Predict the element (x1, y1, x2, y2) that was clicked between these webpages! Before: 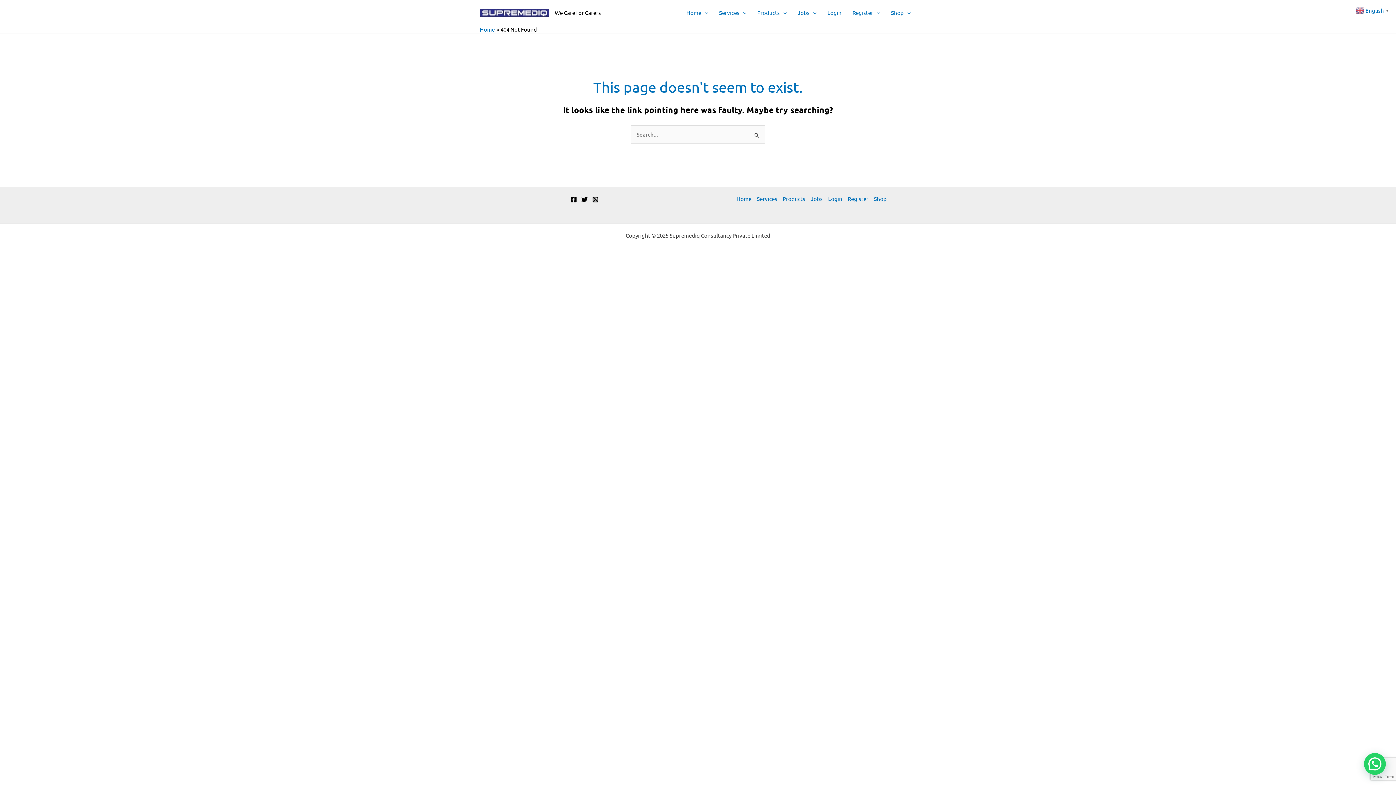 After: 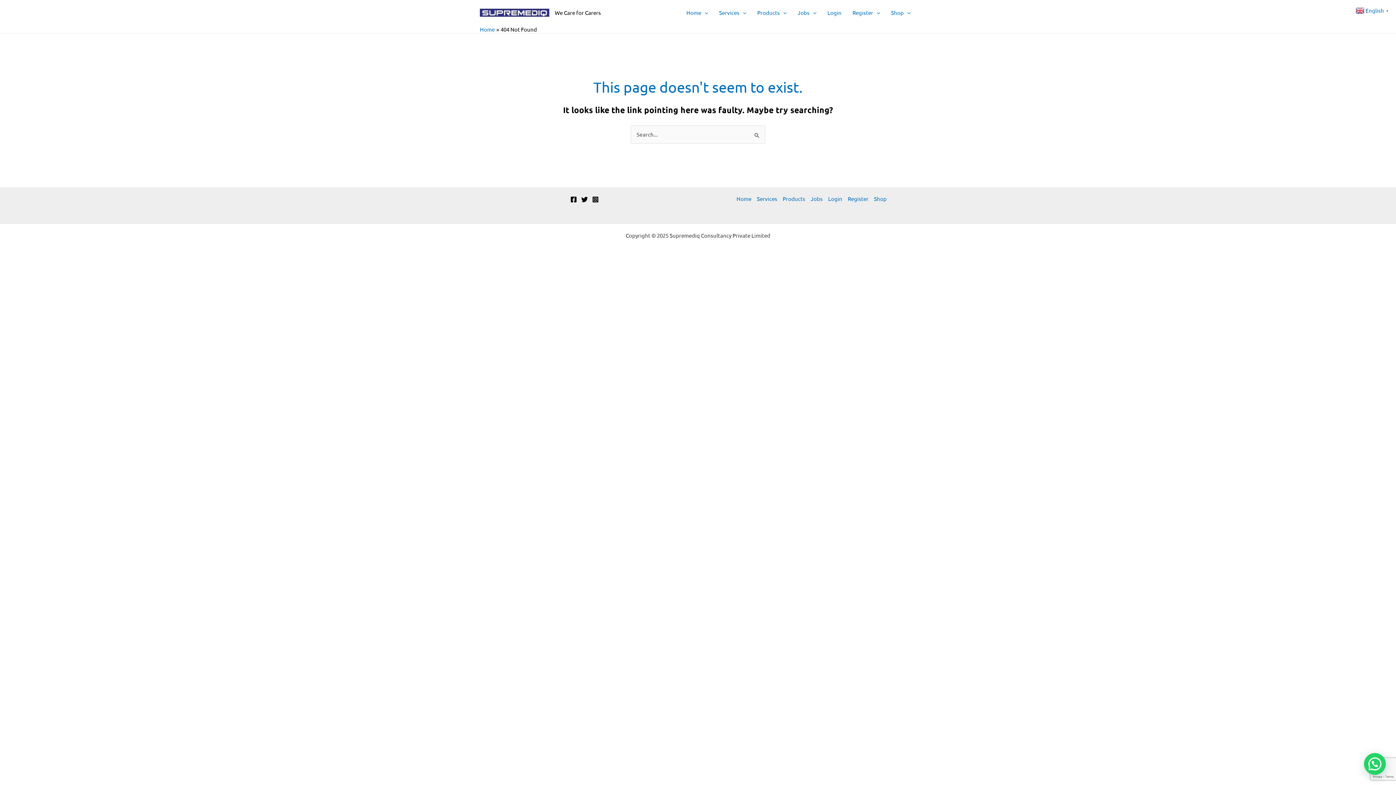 Action: bbox: (592, 196, 598, 202) label: Instagram